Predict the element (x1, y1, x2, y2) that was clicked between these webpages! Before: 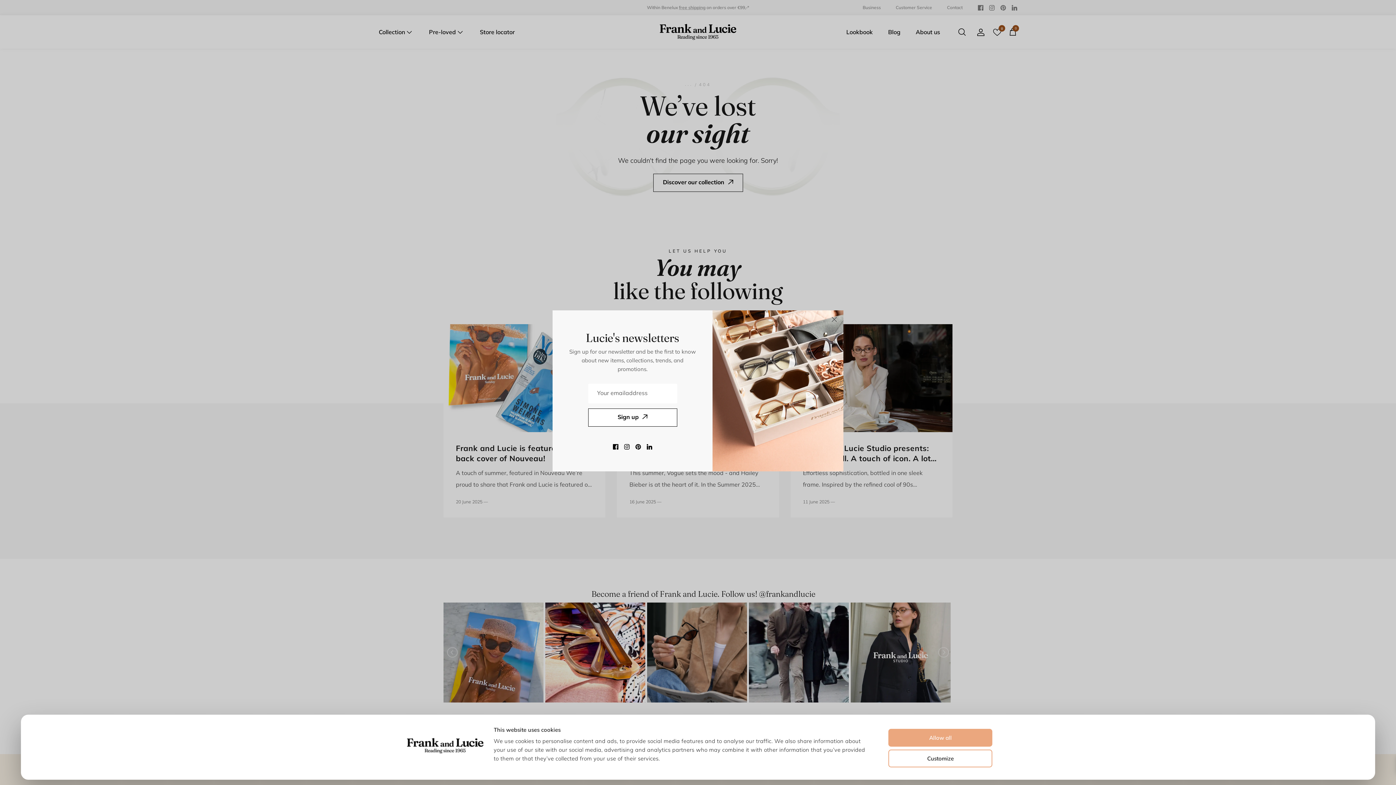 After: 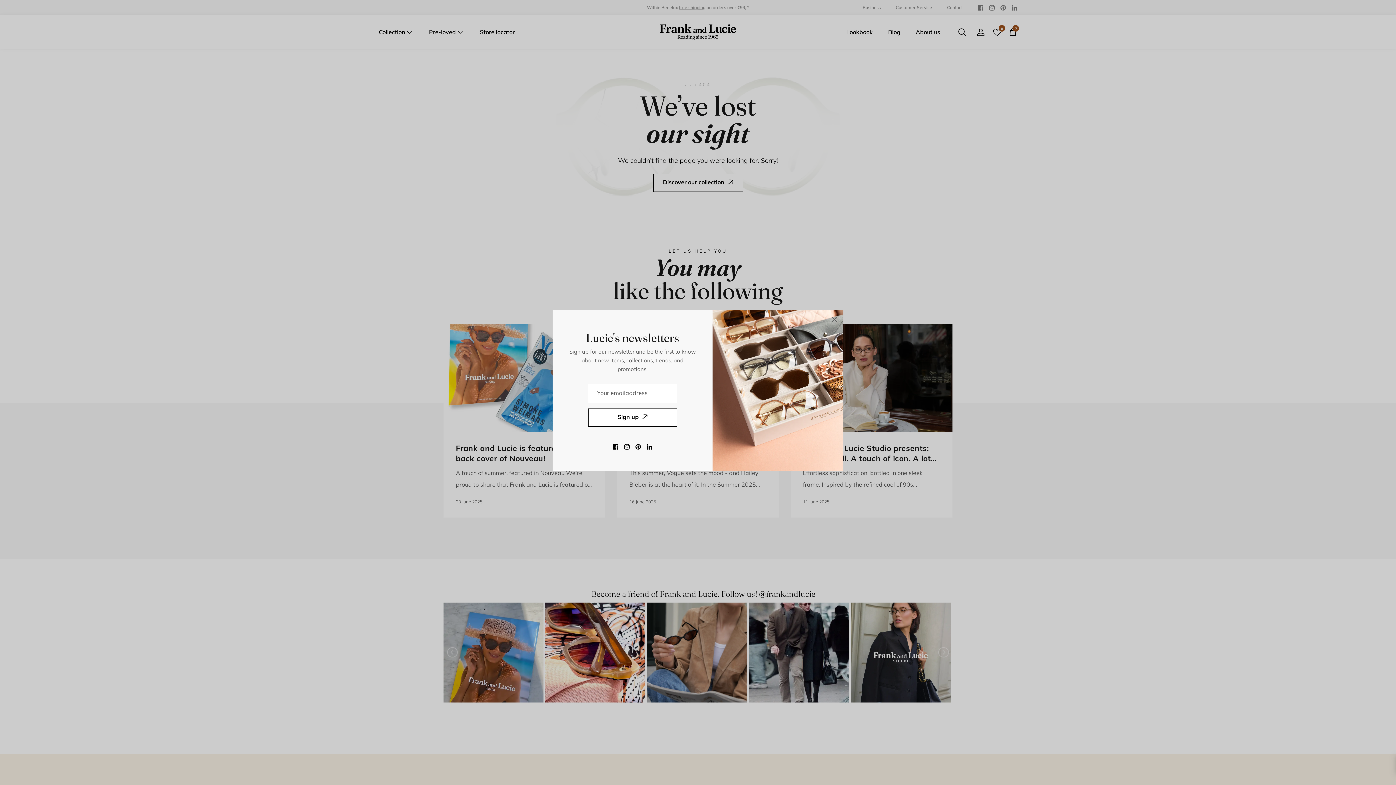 Action: bbox: (888, 729, 992, 747) label: Allow all